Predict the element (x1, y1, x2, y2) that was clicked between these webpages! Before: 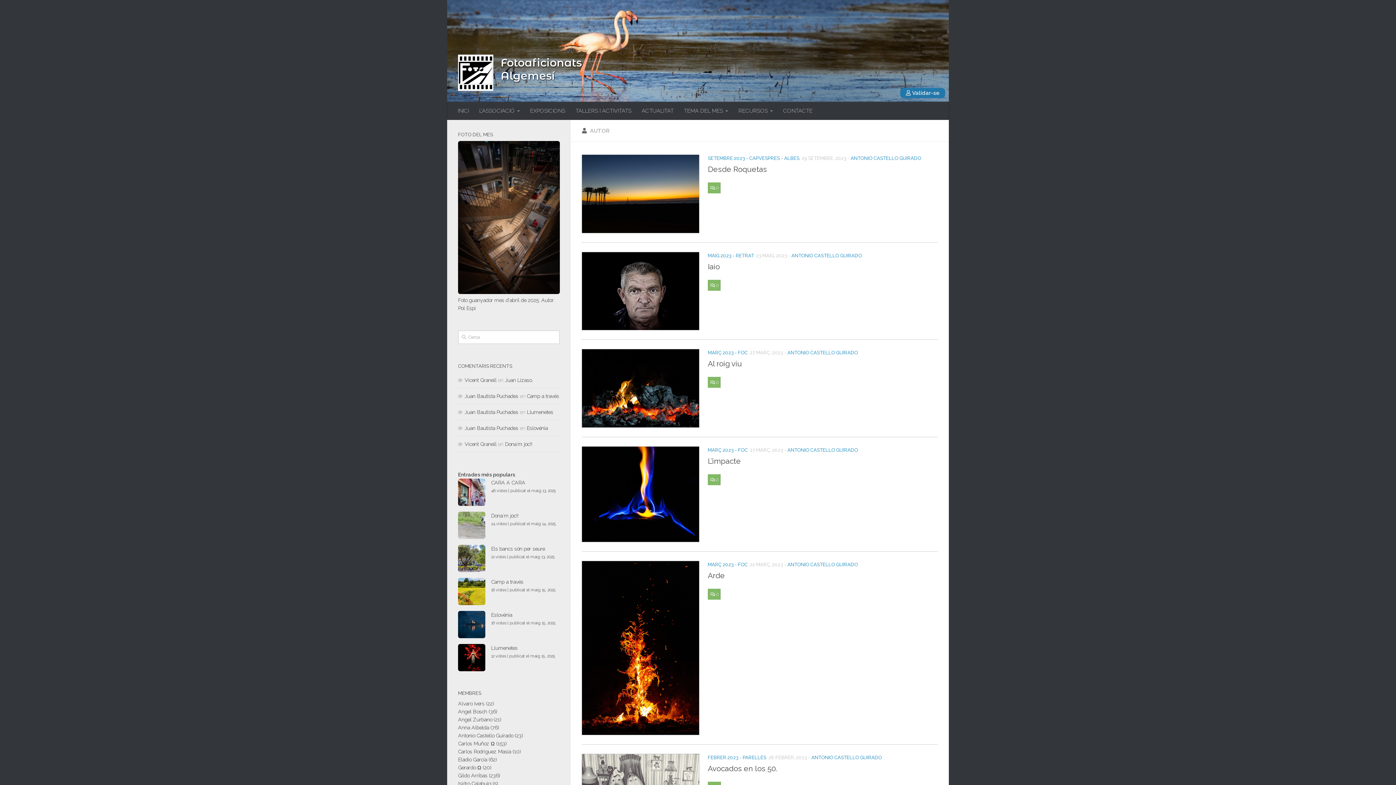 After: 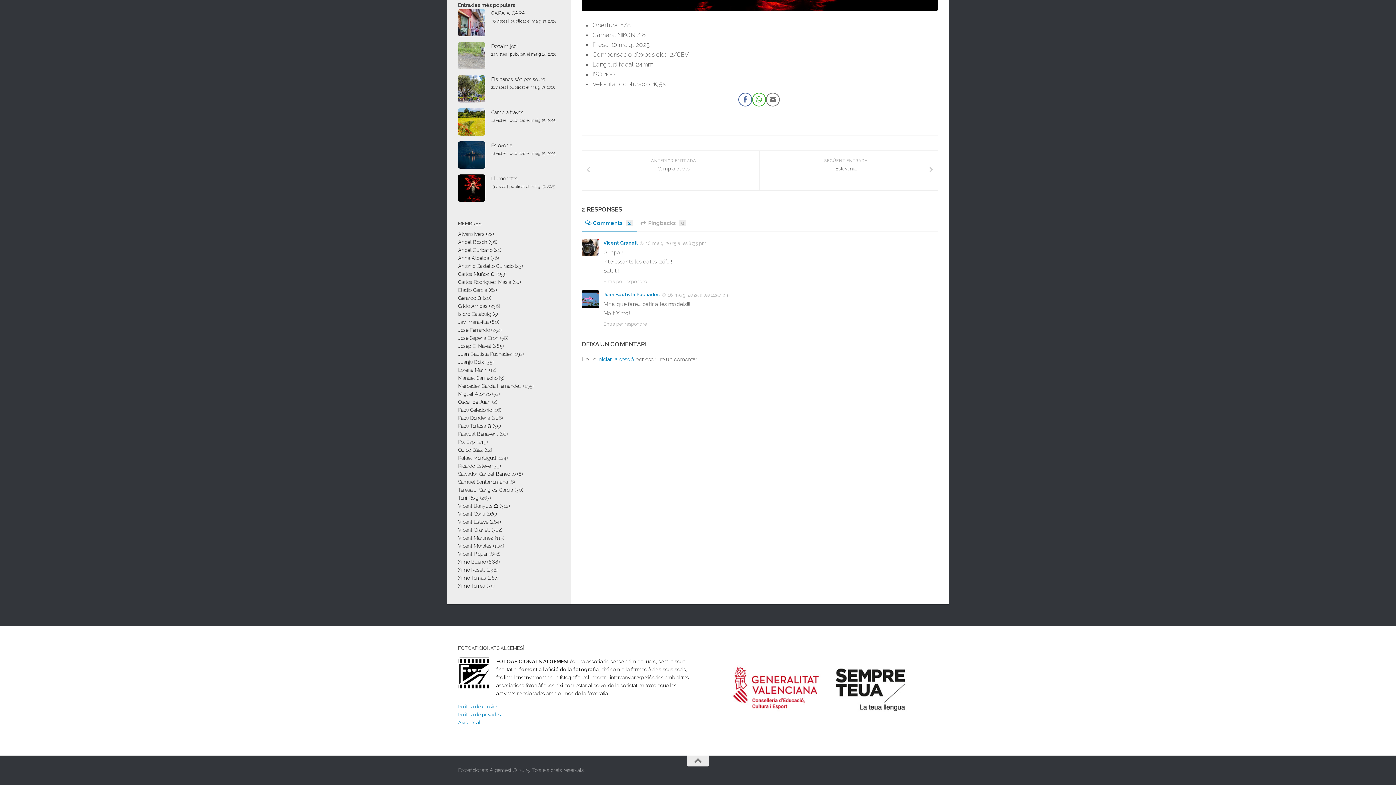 Action: bbox: (526, 409, 553, 415) label: Llumenetes